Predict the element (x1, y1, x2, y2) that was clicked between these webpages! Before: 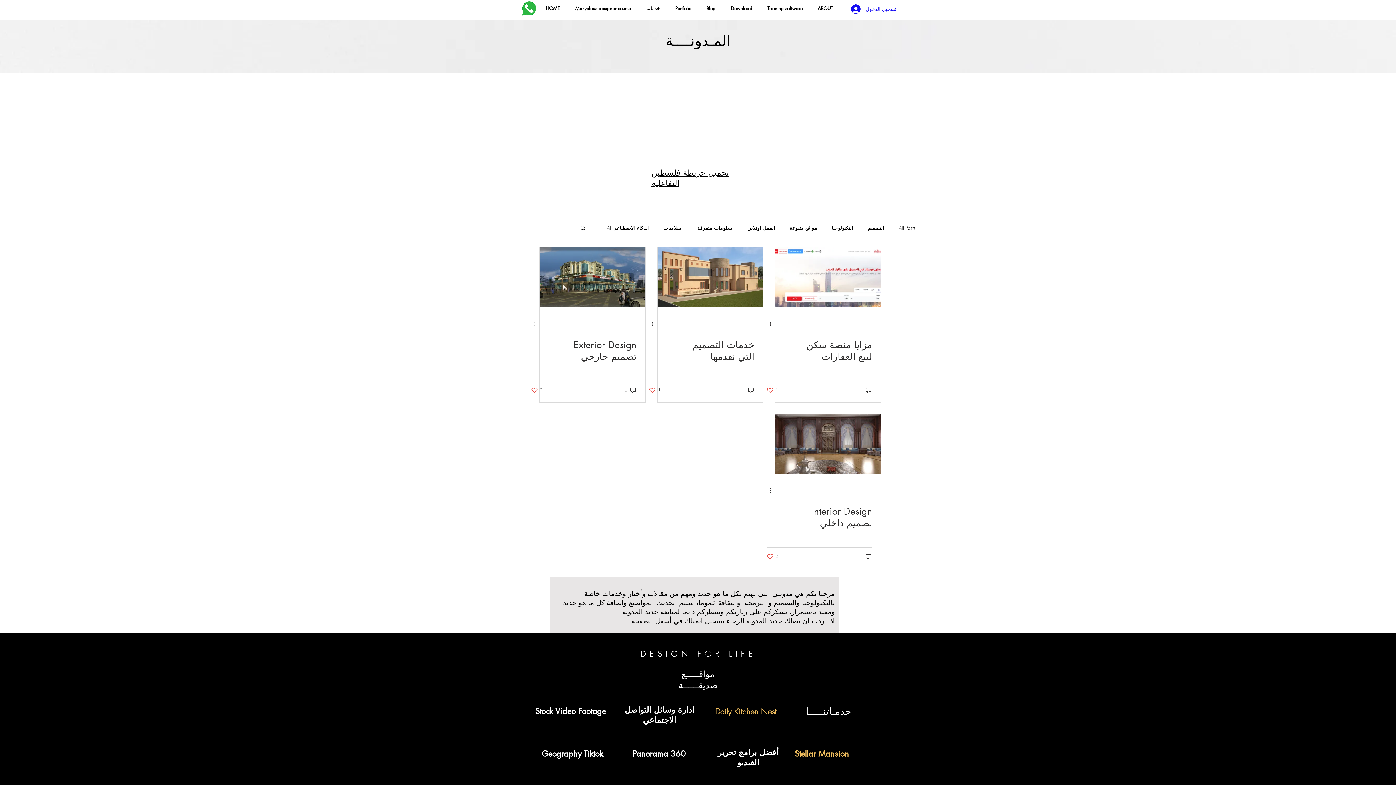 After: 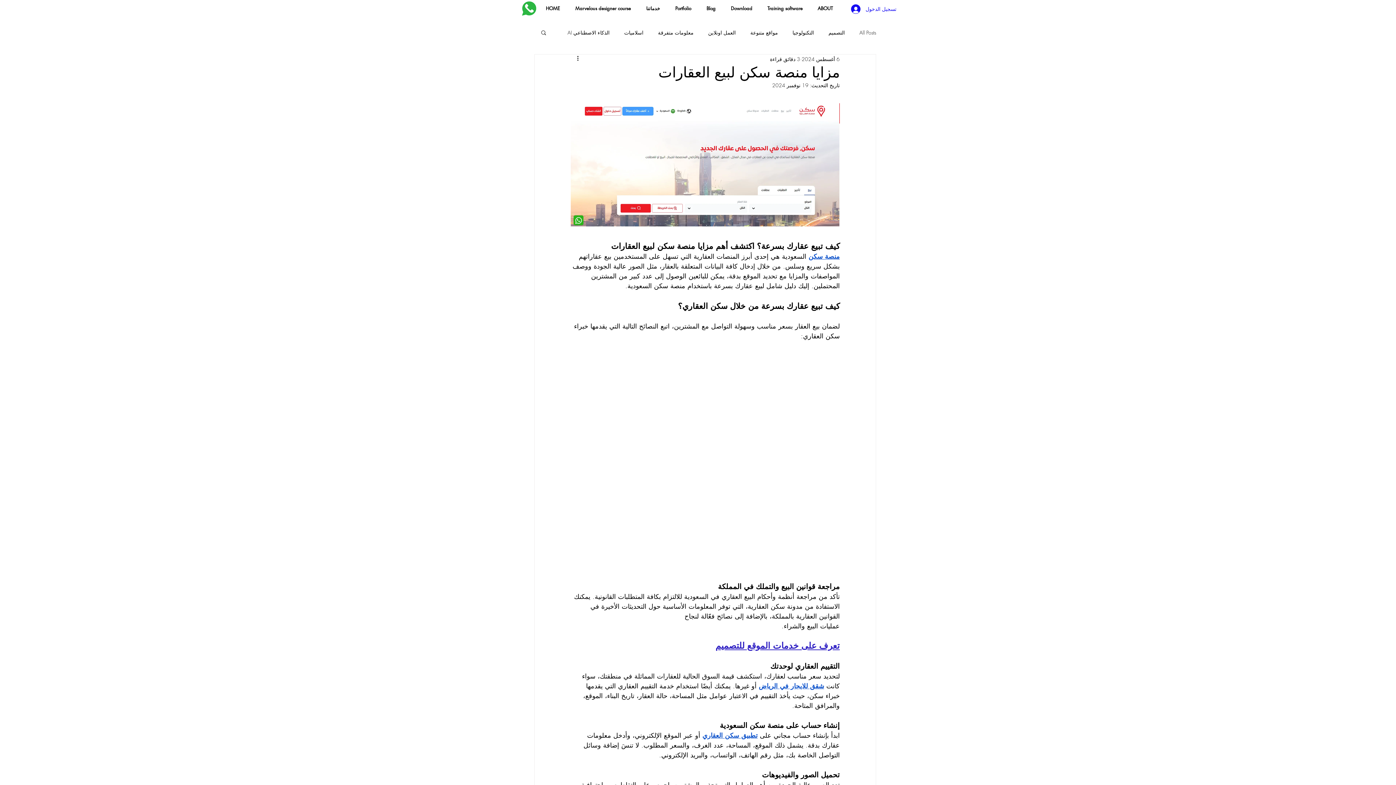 Action: label: مزايا منصة سكن لبيع العقارات bbox: (775, 247, 881, 307)